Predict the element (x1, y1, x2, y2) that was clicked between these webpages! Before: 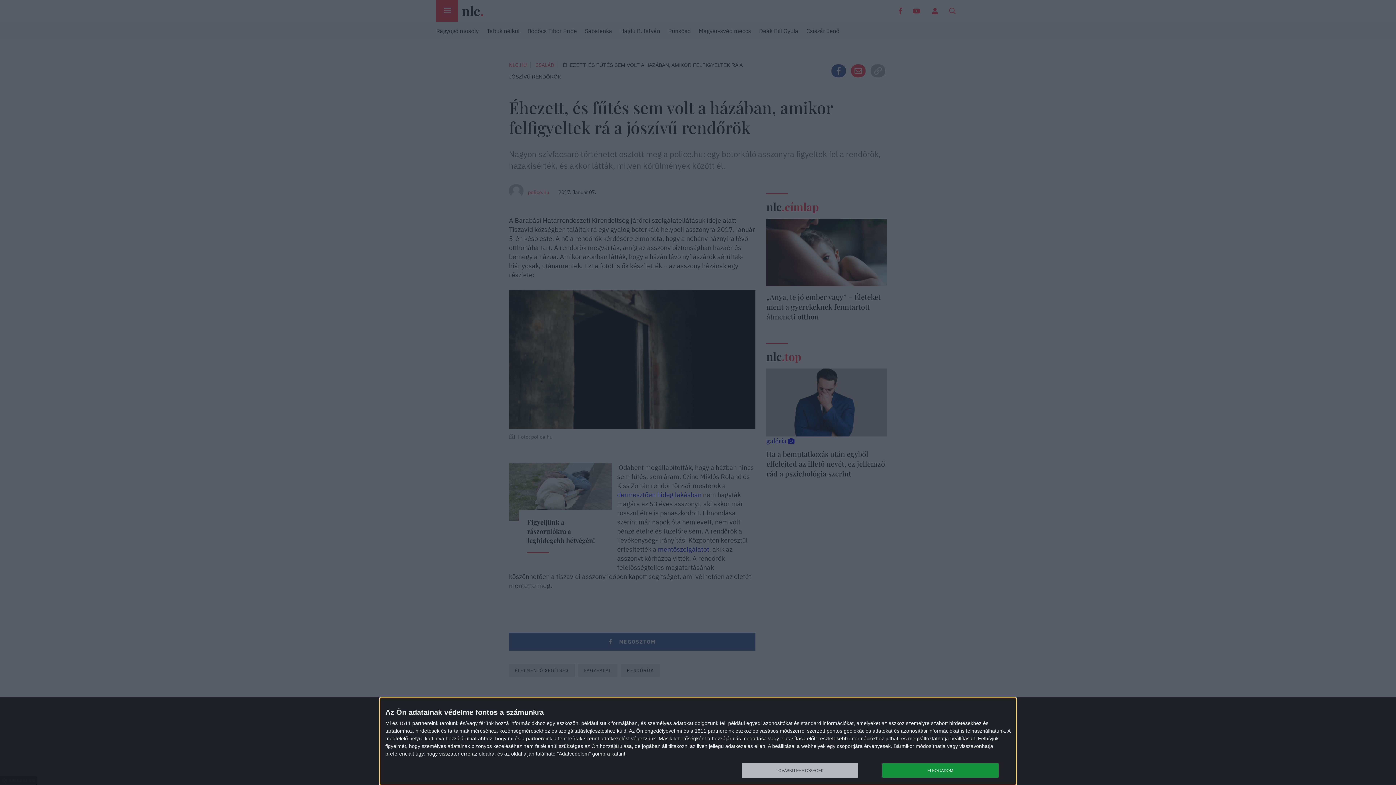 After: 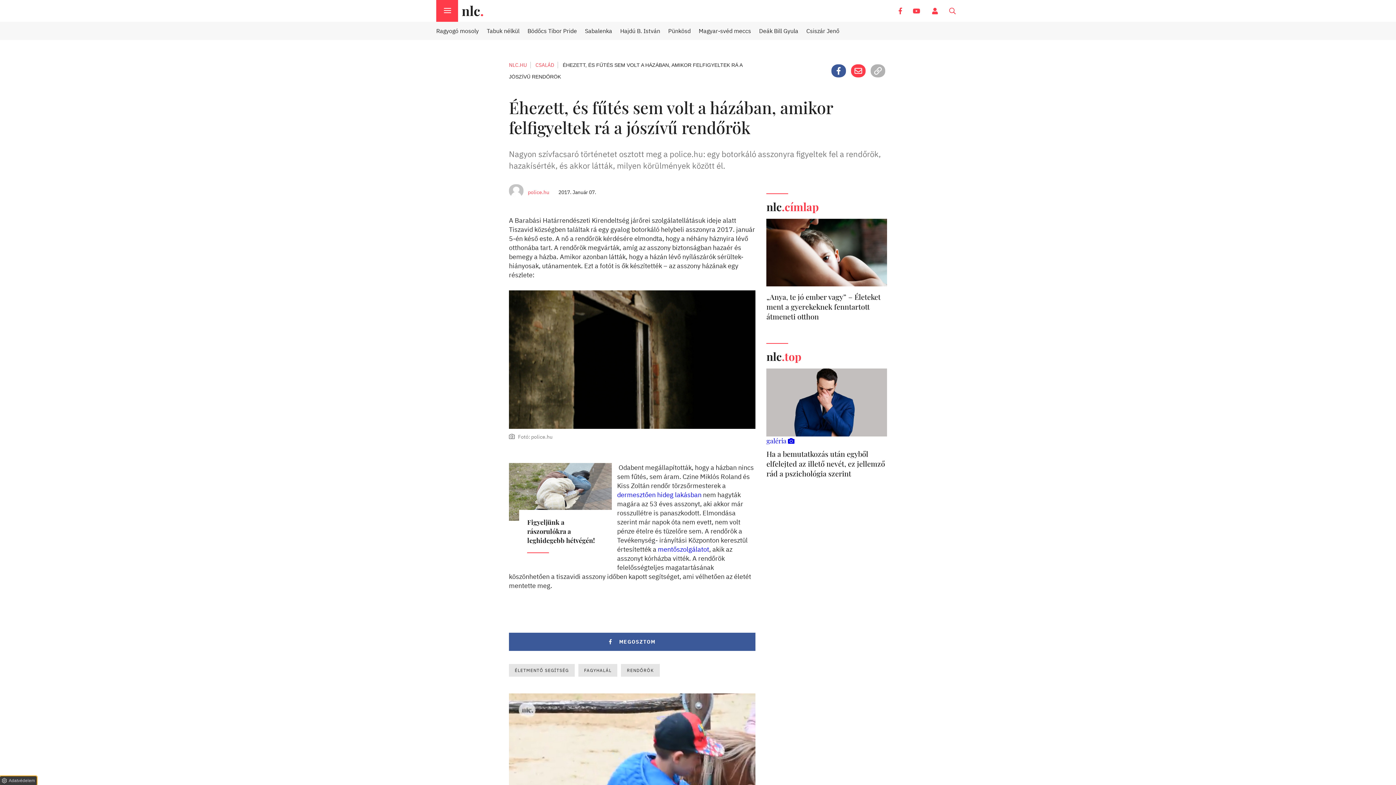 Action: bbox: (882, 763, 998, 778) label: ELFOGADOM